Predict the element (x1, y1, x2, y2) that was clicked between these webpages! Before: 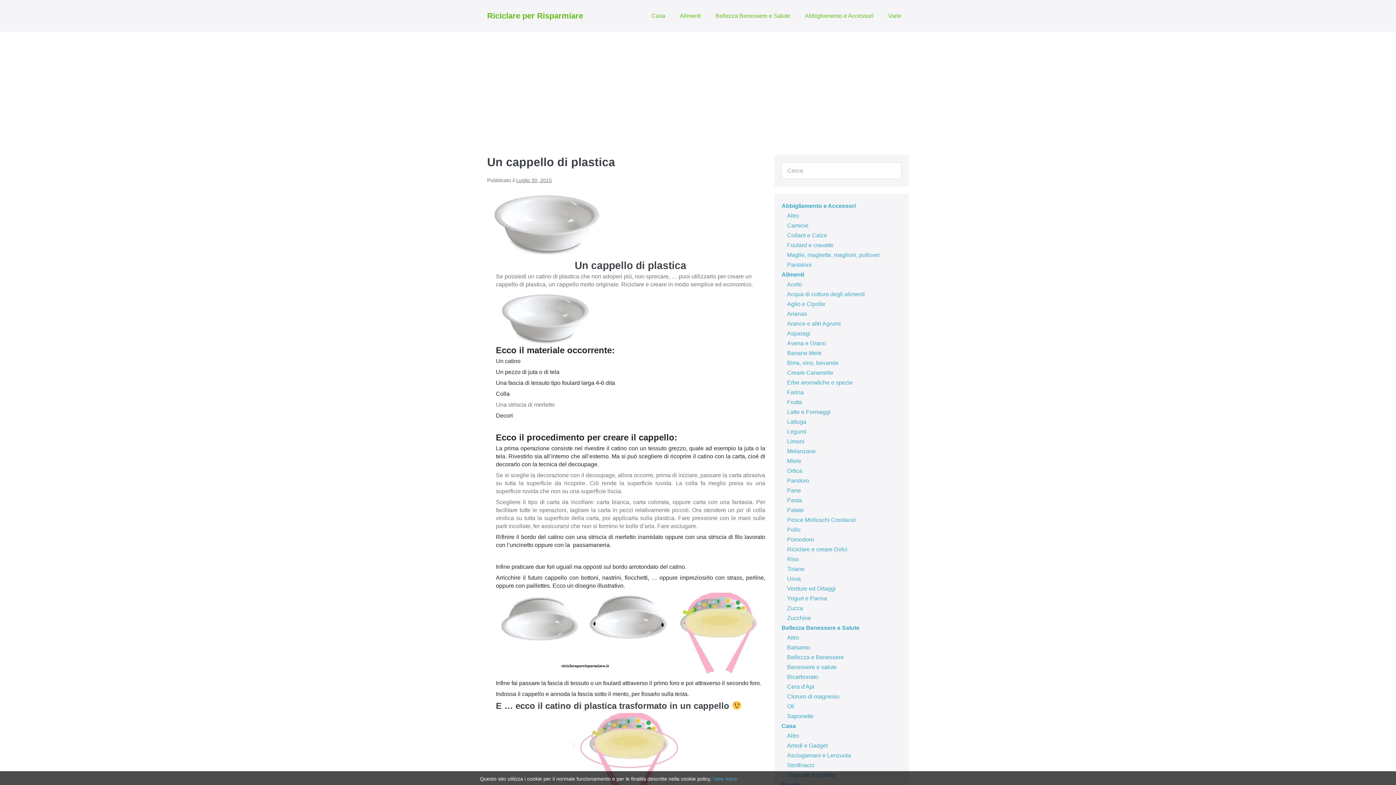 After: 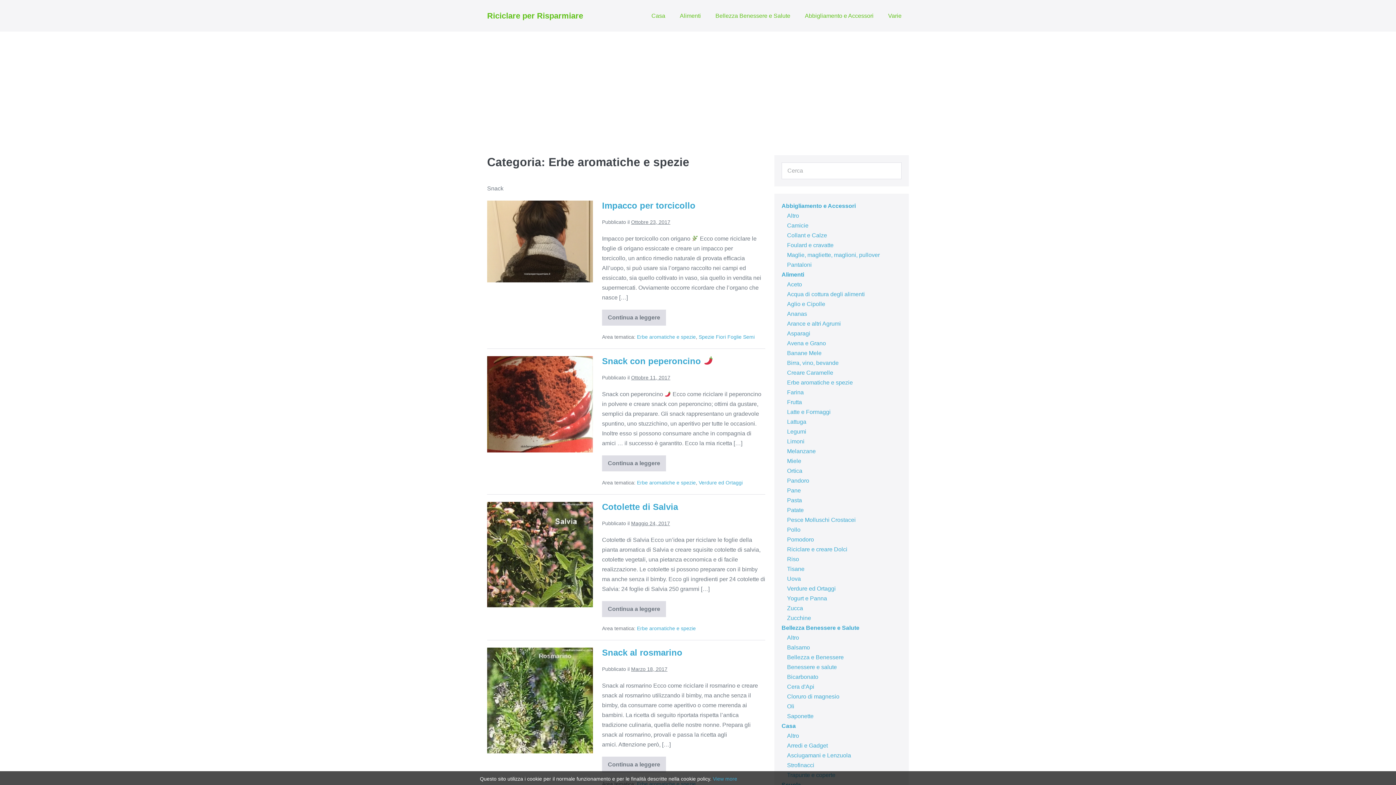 Action: label: Erbe aromatiche e spezie bbox: (787, 379, 853, 385)